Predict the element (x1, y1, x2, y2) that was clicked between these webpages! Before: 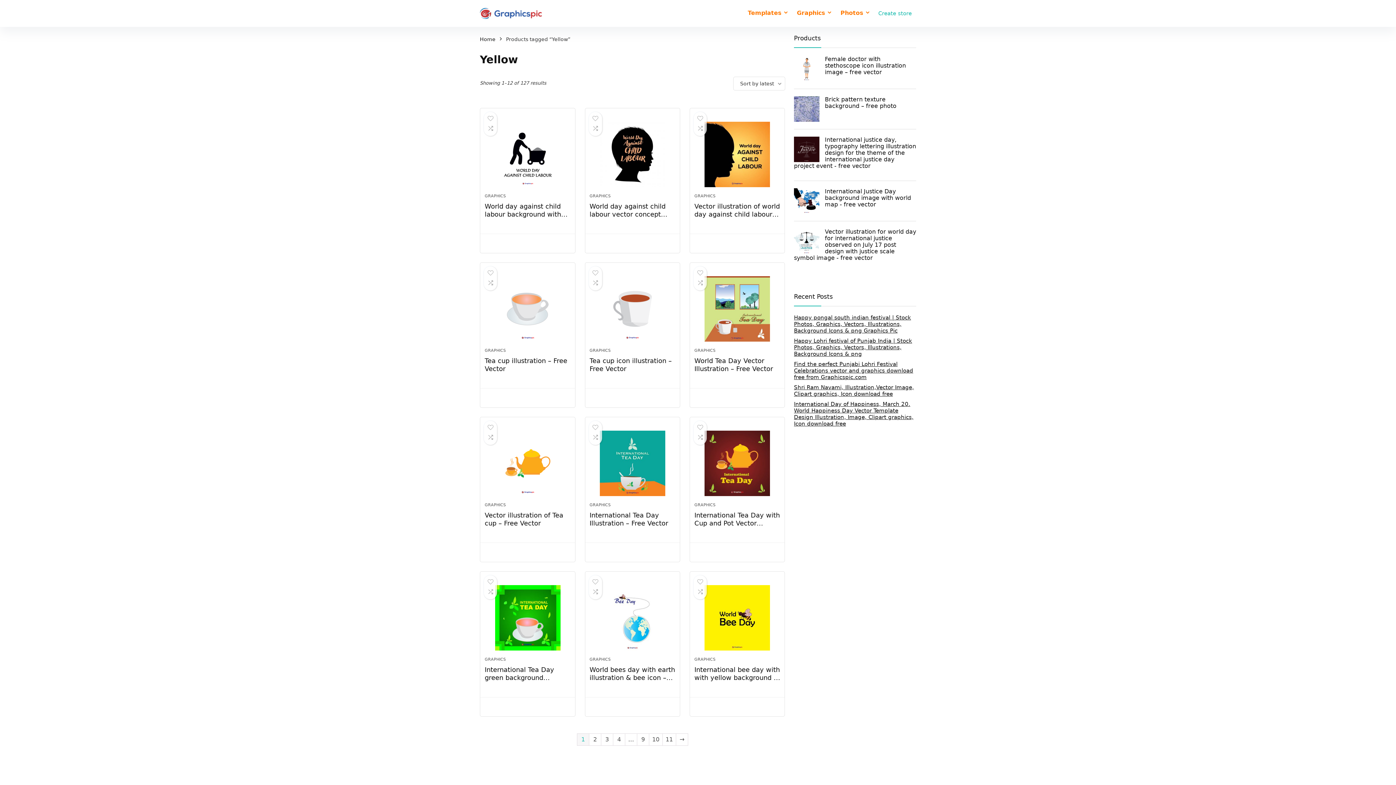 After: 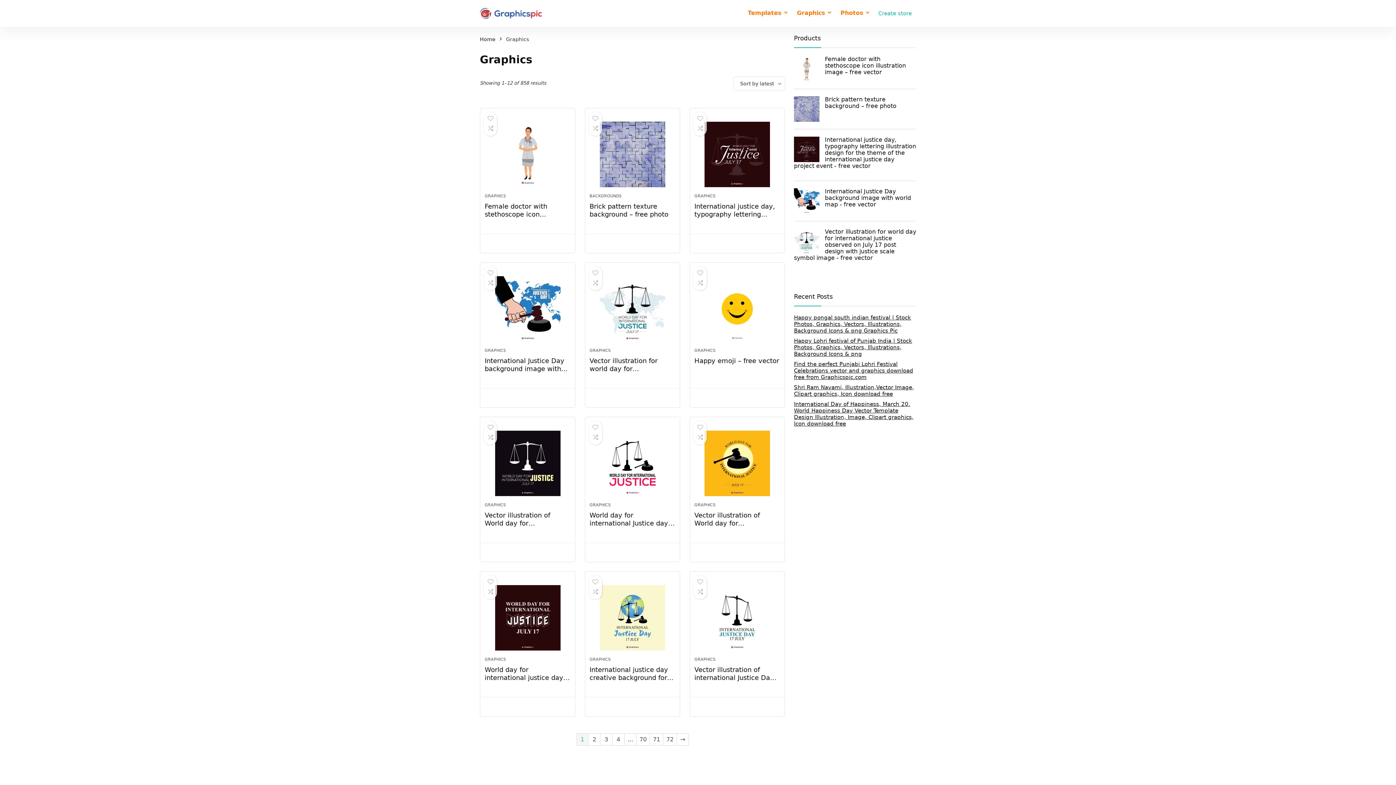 Action: label: Graphics bbox: (792, 6, 836, 20)